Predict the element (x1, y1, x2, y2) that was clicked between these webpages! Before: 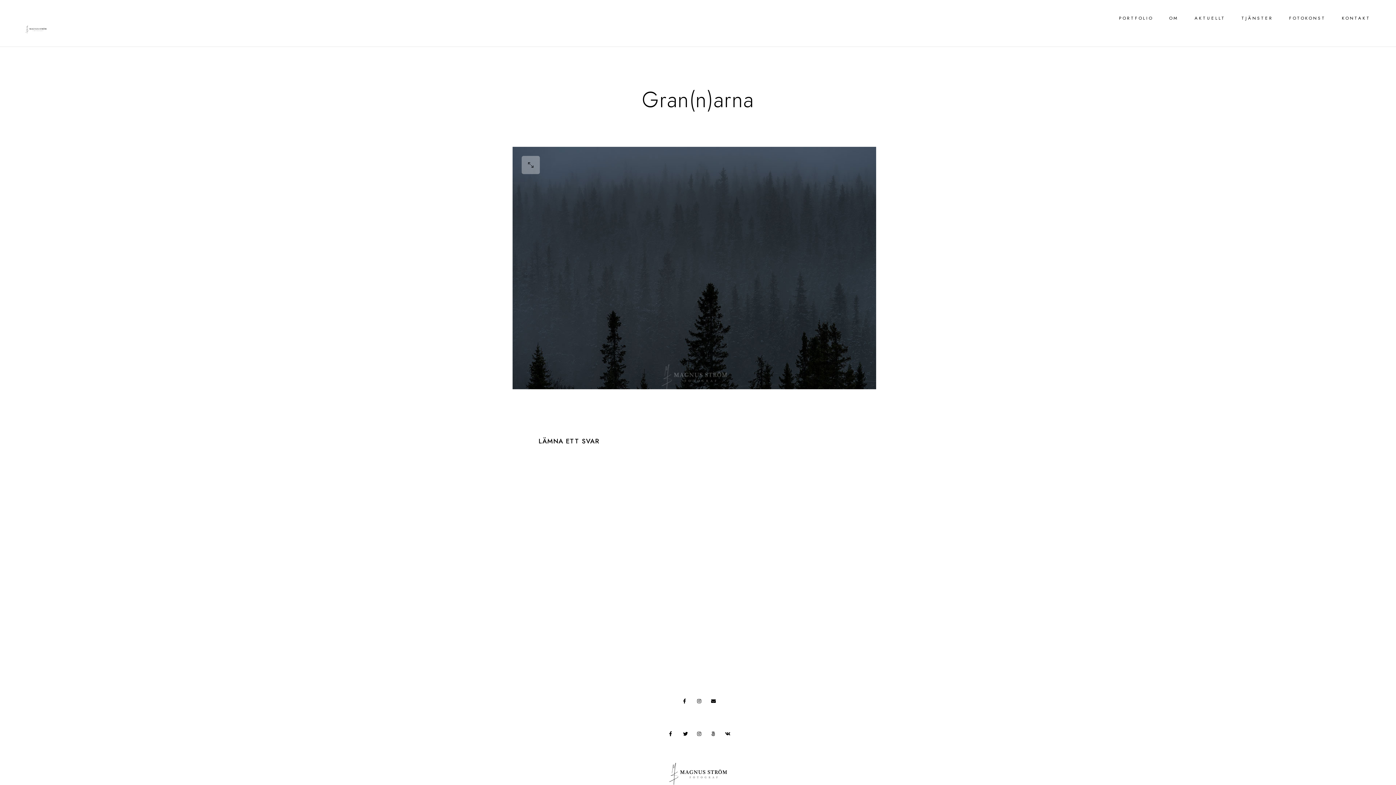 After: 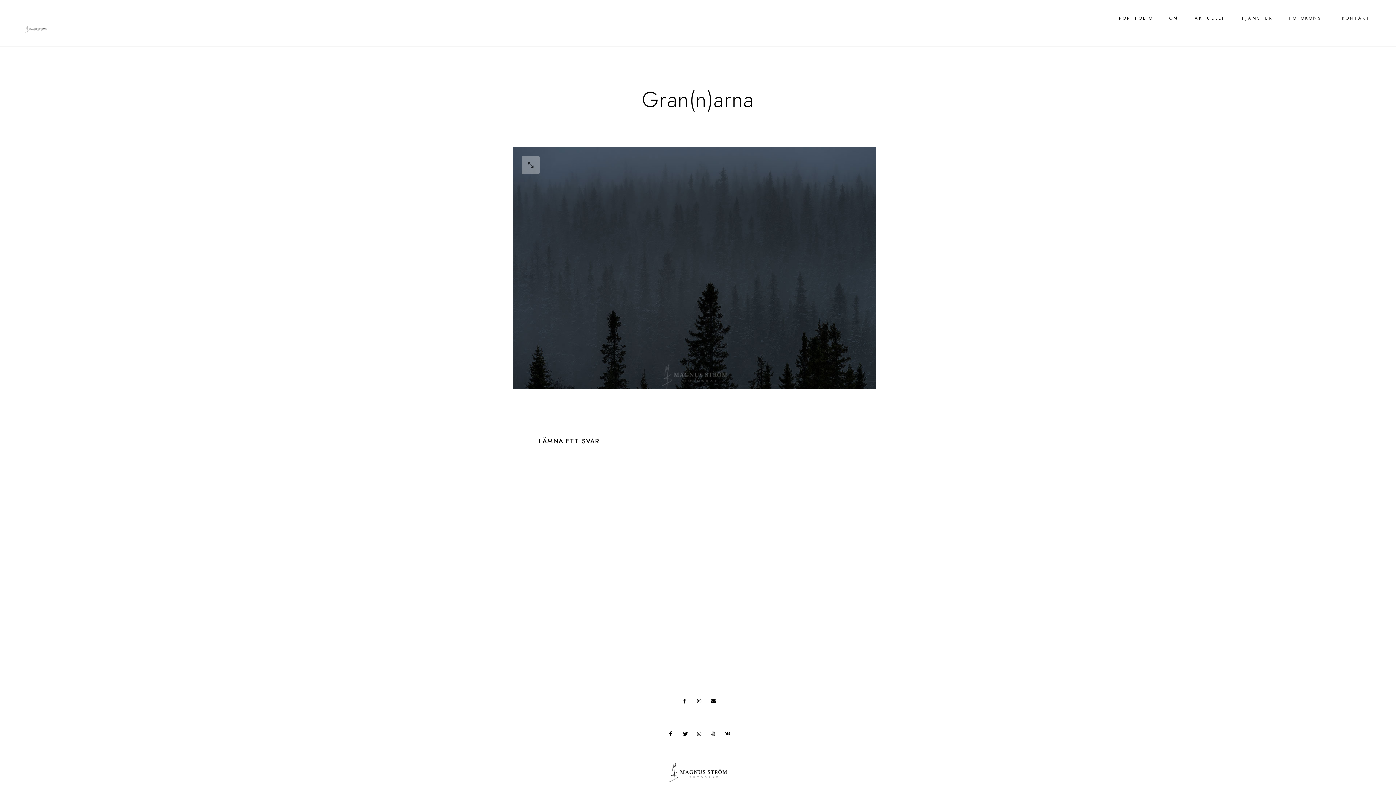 Action: label: Twitter bbox: (683, 731, 690, 739)